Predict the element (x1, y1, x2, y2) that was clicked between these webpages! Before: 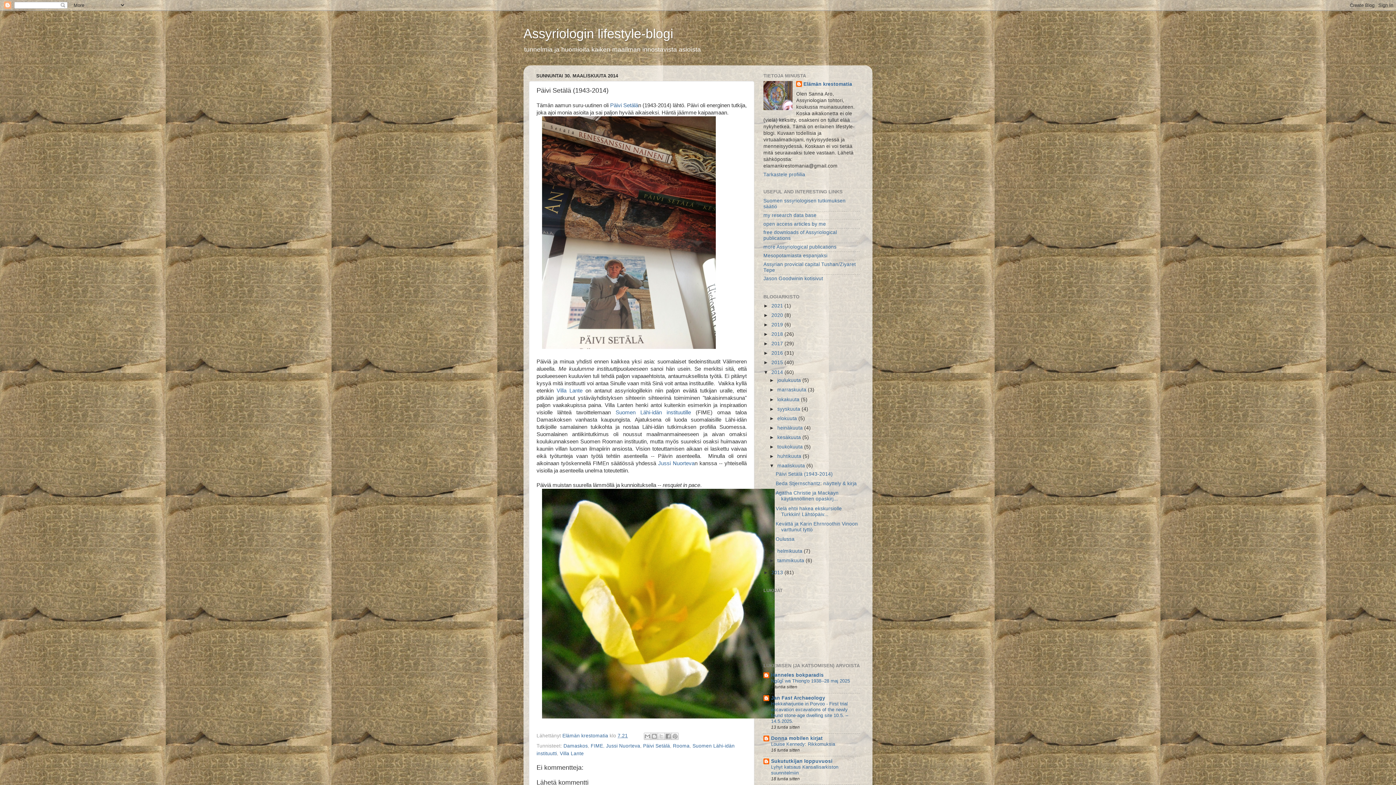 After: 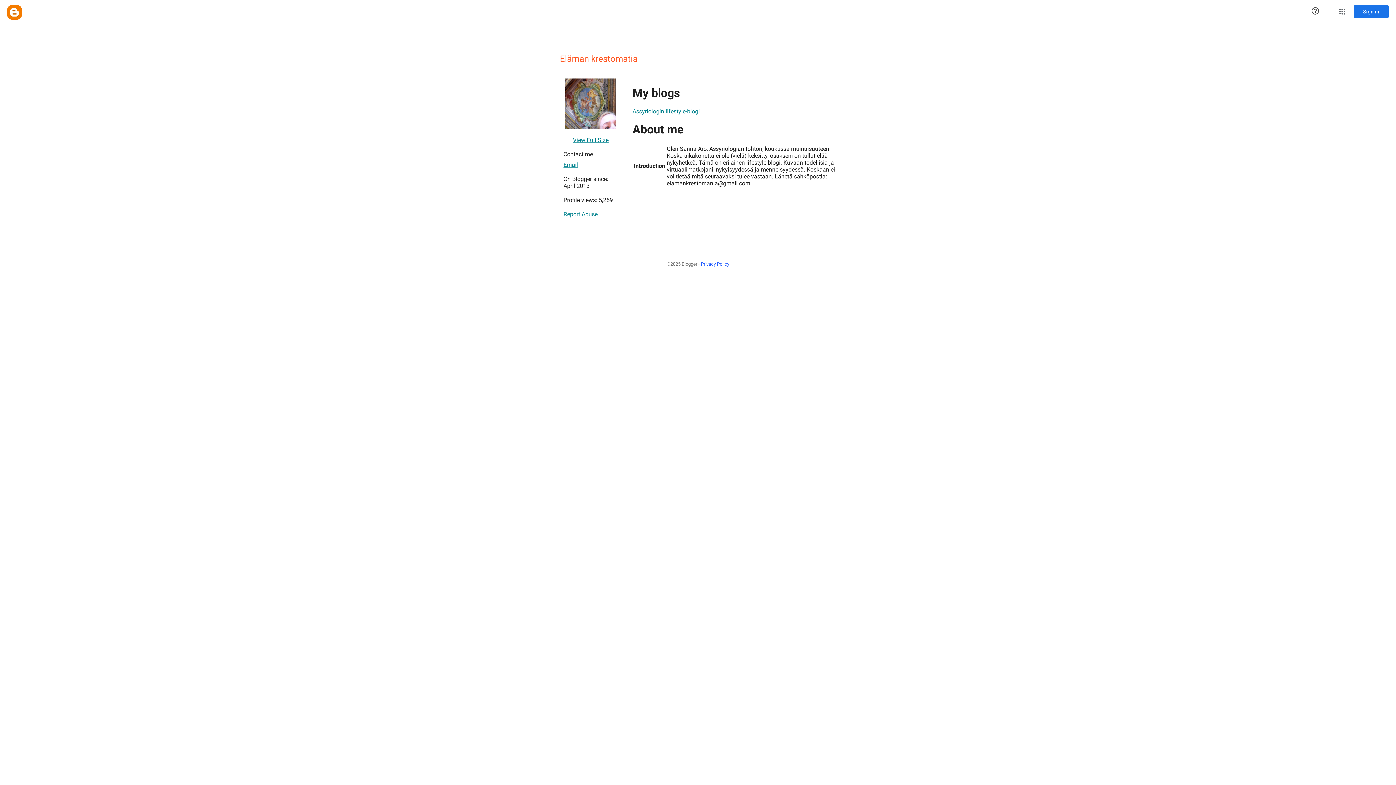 Action: label: Tarkastele profiilia bbox: (763, 172, 805, 177)